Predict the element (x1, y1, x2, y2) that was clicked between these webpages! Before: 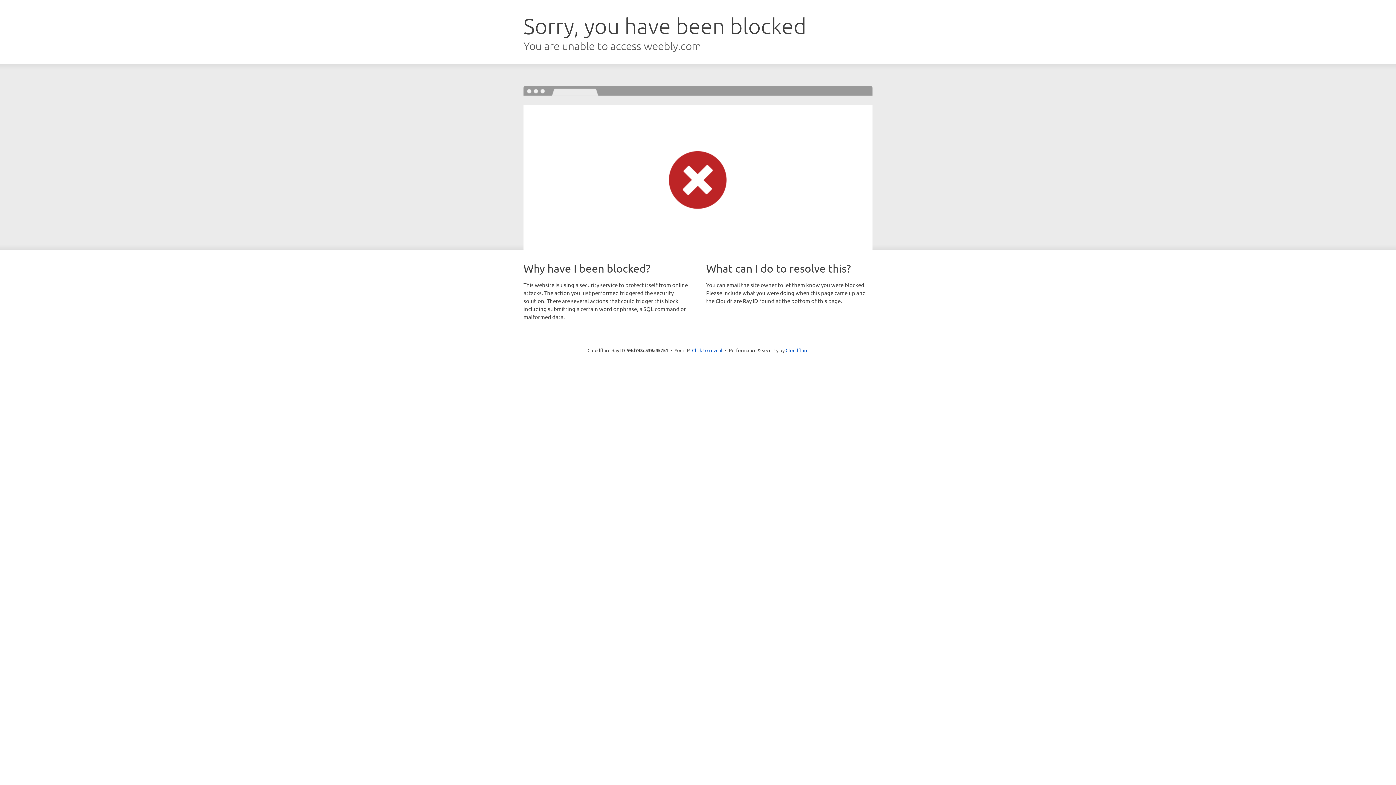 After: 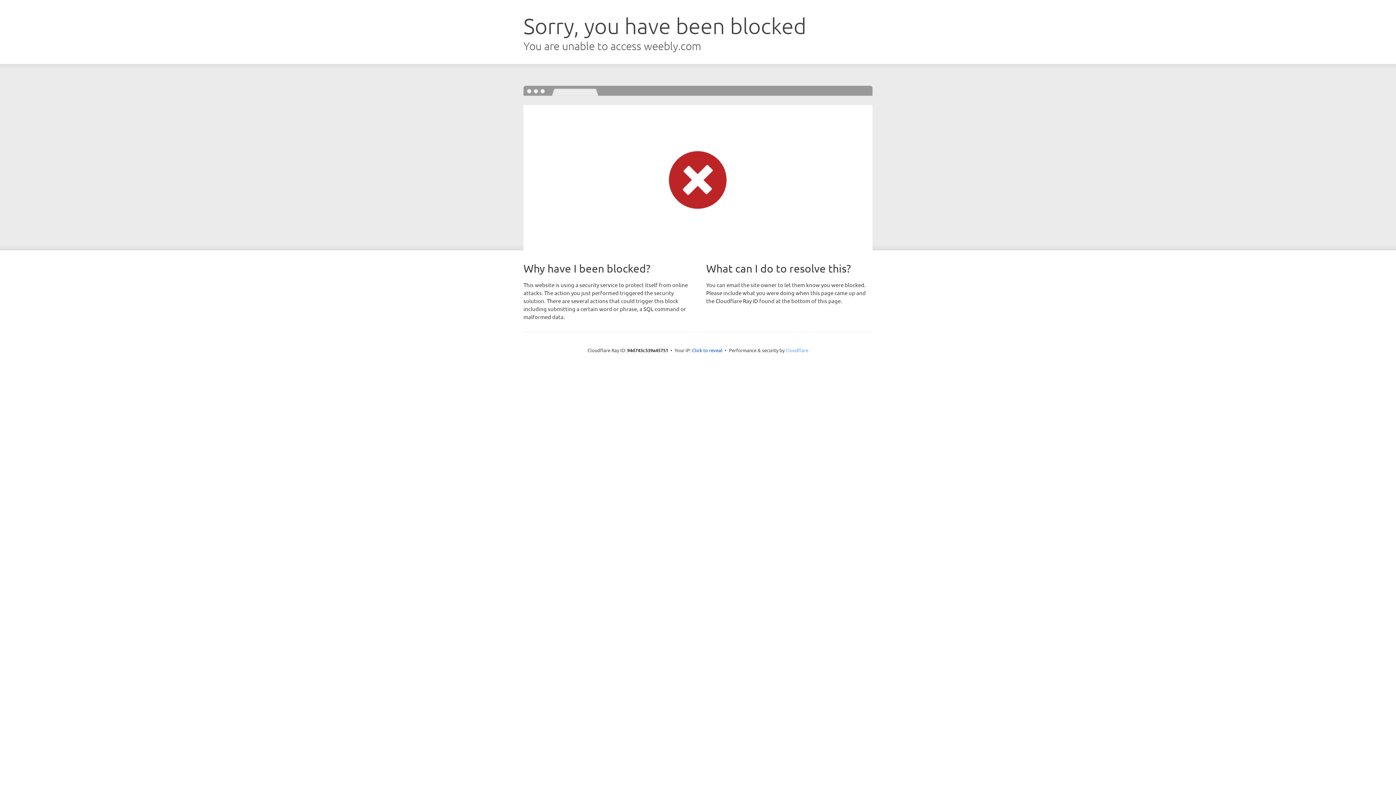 Action: label: Cloudflare bbox: (785, 347, 808, 353)